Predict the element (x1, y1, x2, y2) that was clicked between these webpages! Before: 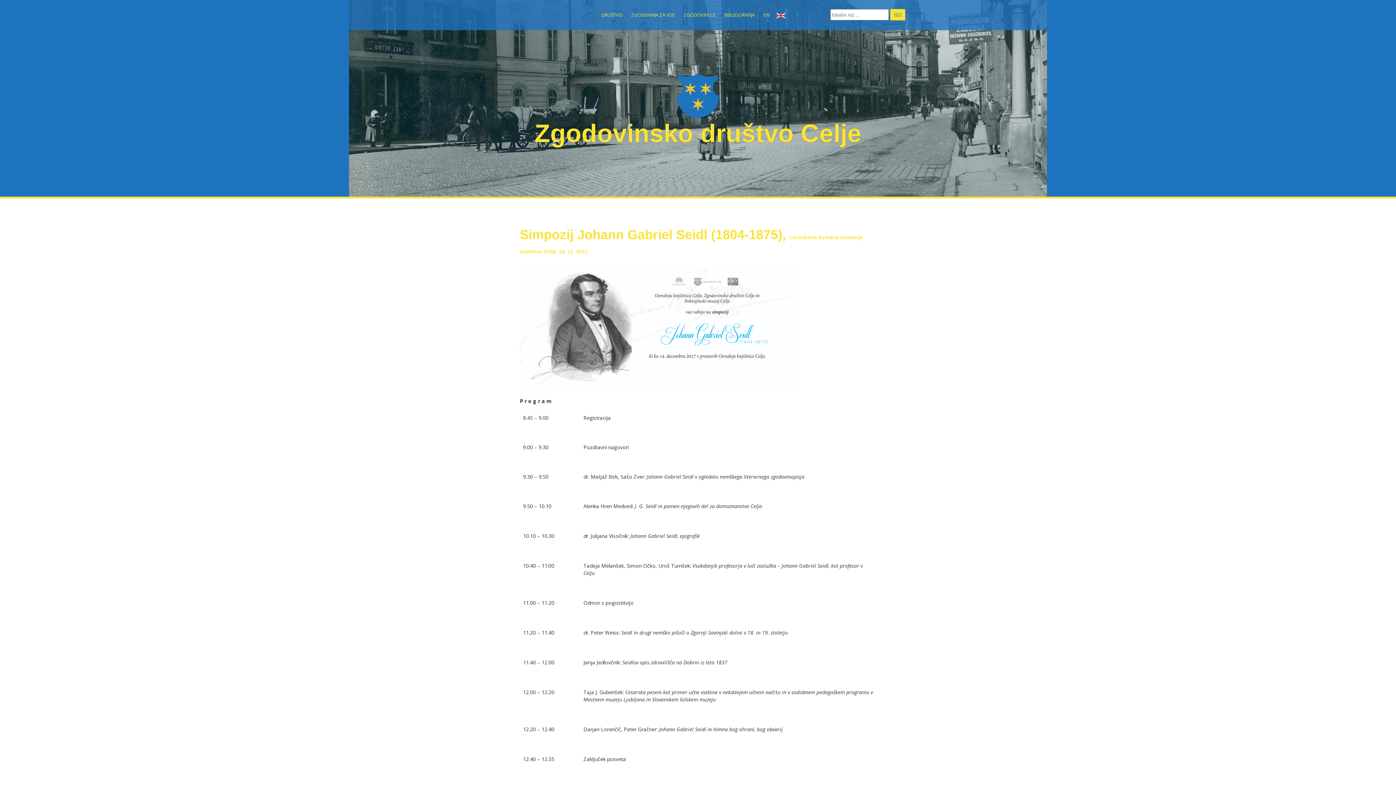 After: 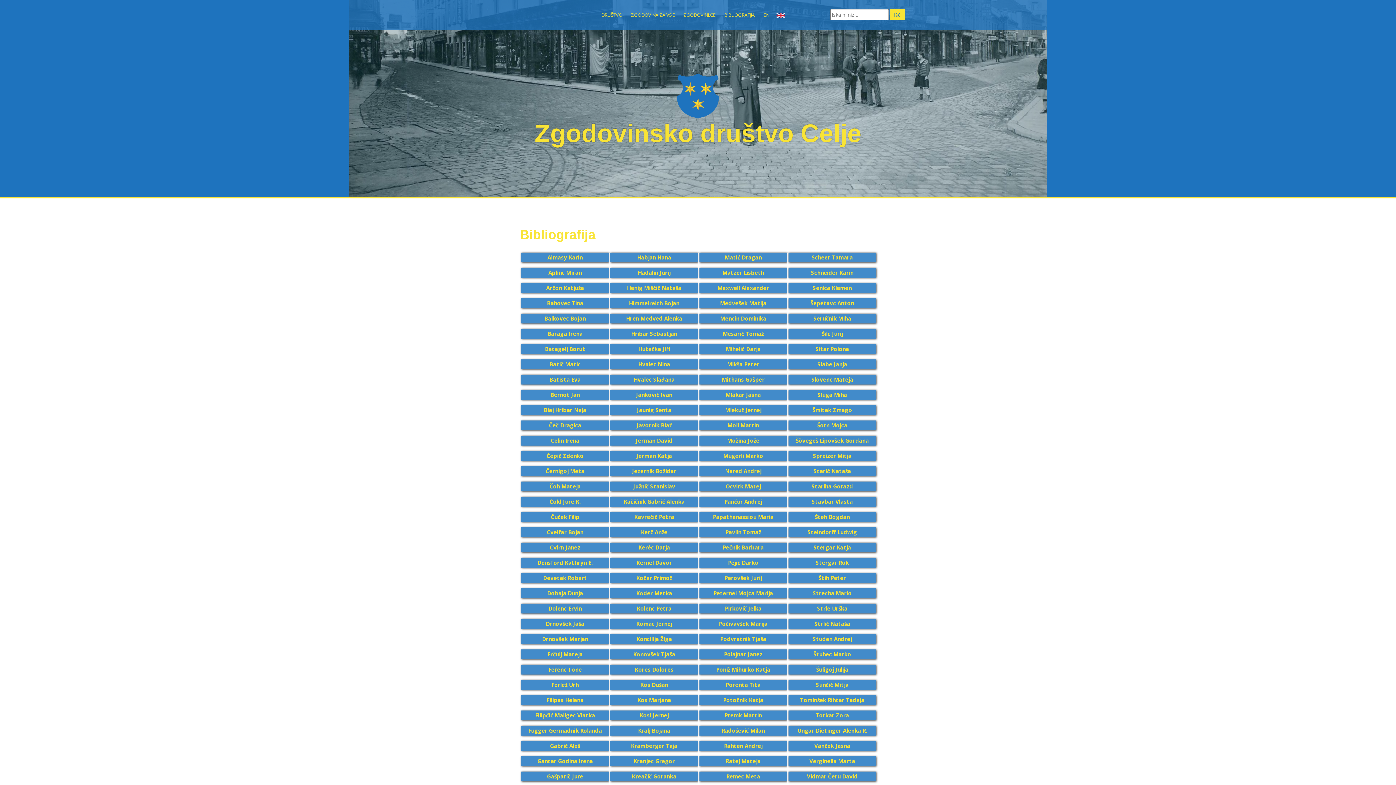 Action: label: BIBLIOGRAFIJA bbox: (724, 10, 754, 19)